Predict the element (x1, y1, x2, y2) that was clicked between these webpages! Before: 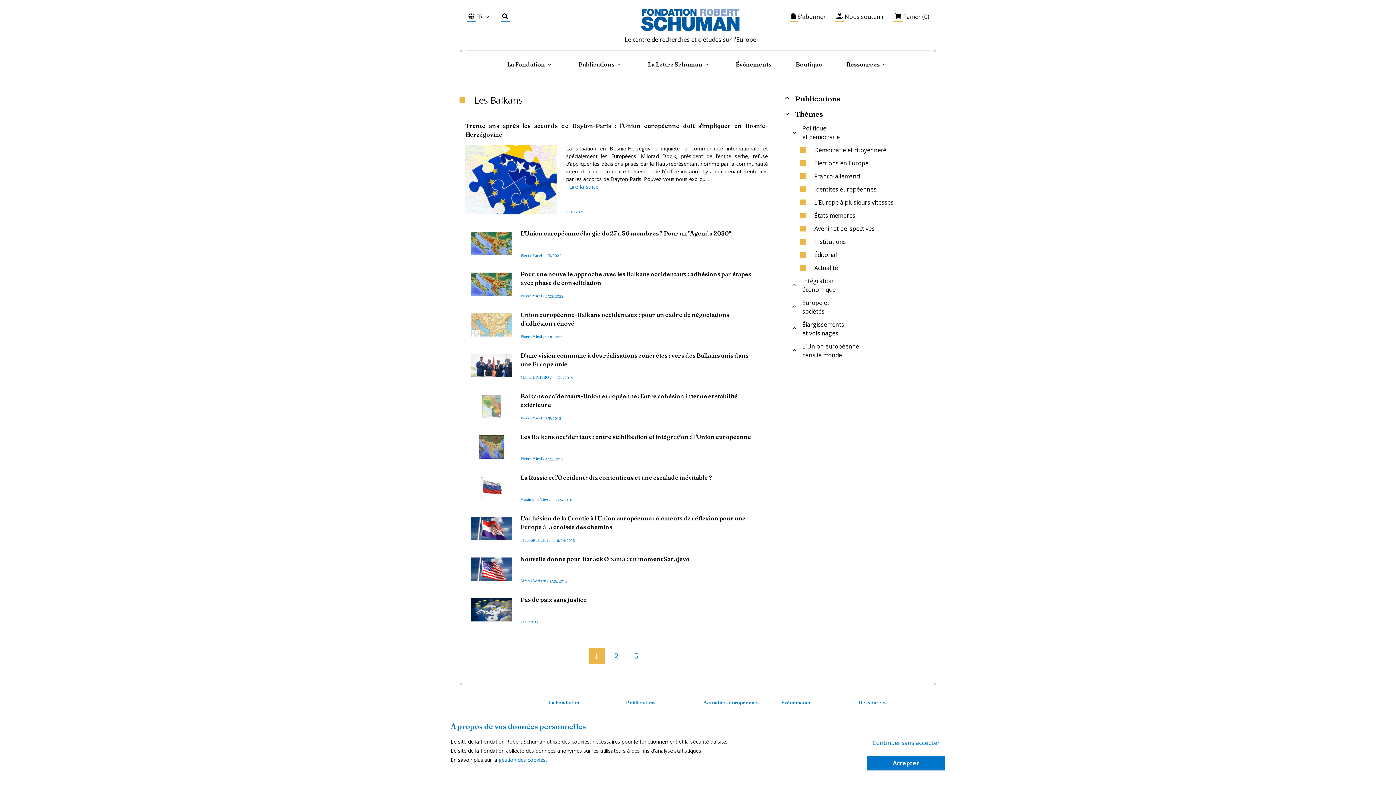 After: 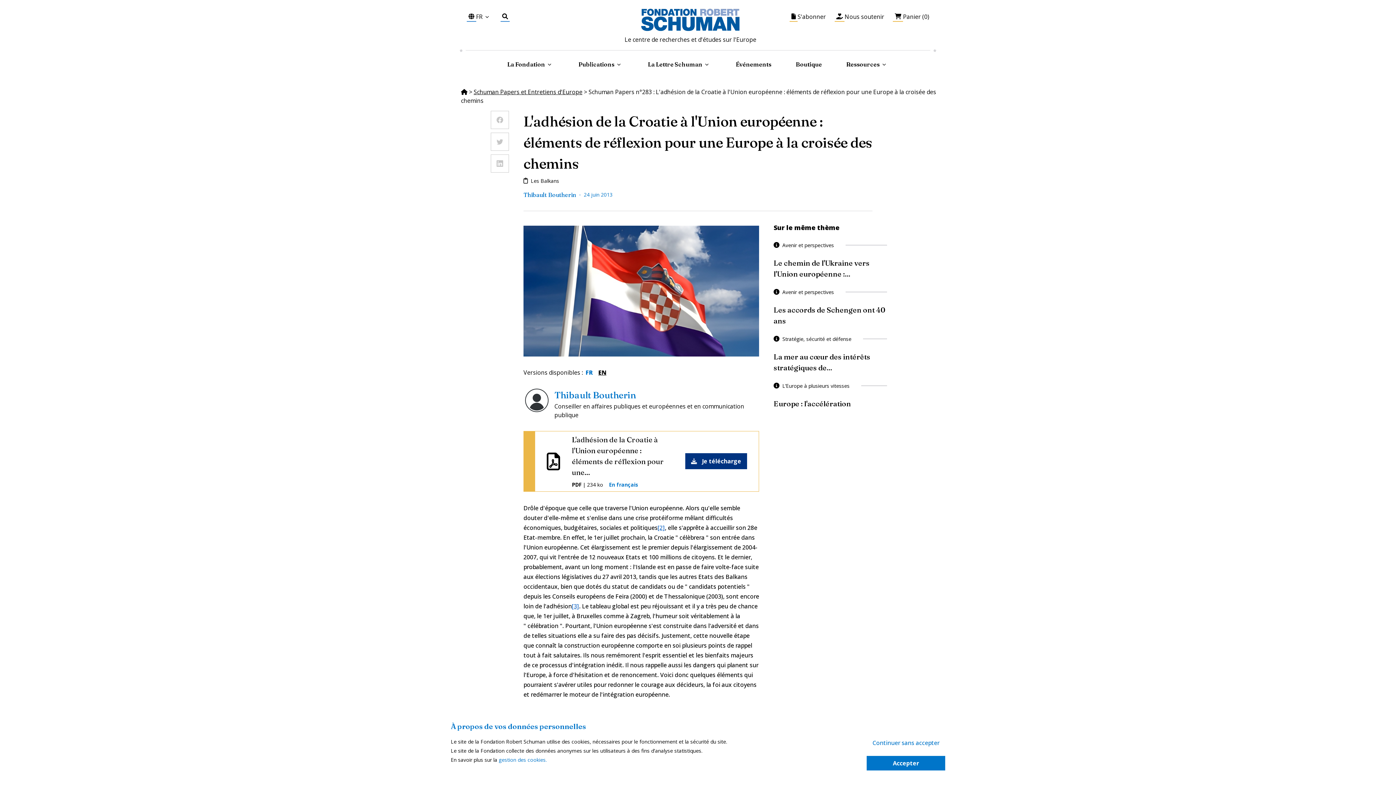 Action: label: L'adhésion de la Croatie à l'Union européenne : éléments de réflexion pour une Europe à la croisée des chemins

Thibault Boutherin

 - 

6/24/2013 bbox: (459, 514, 773, 543)